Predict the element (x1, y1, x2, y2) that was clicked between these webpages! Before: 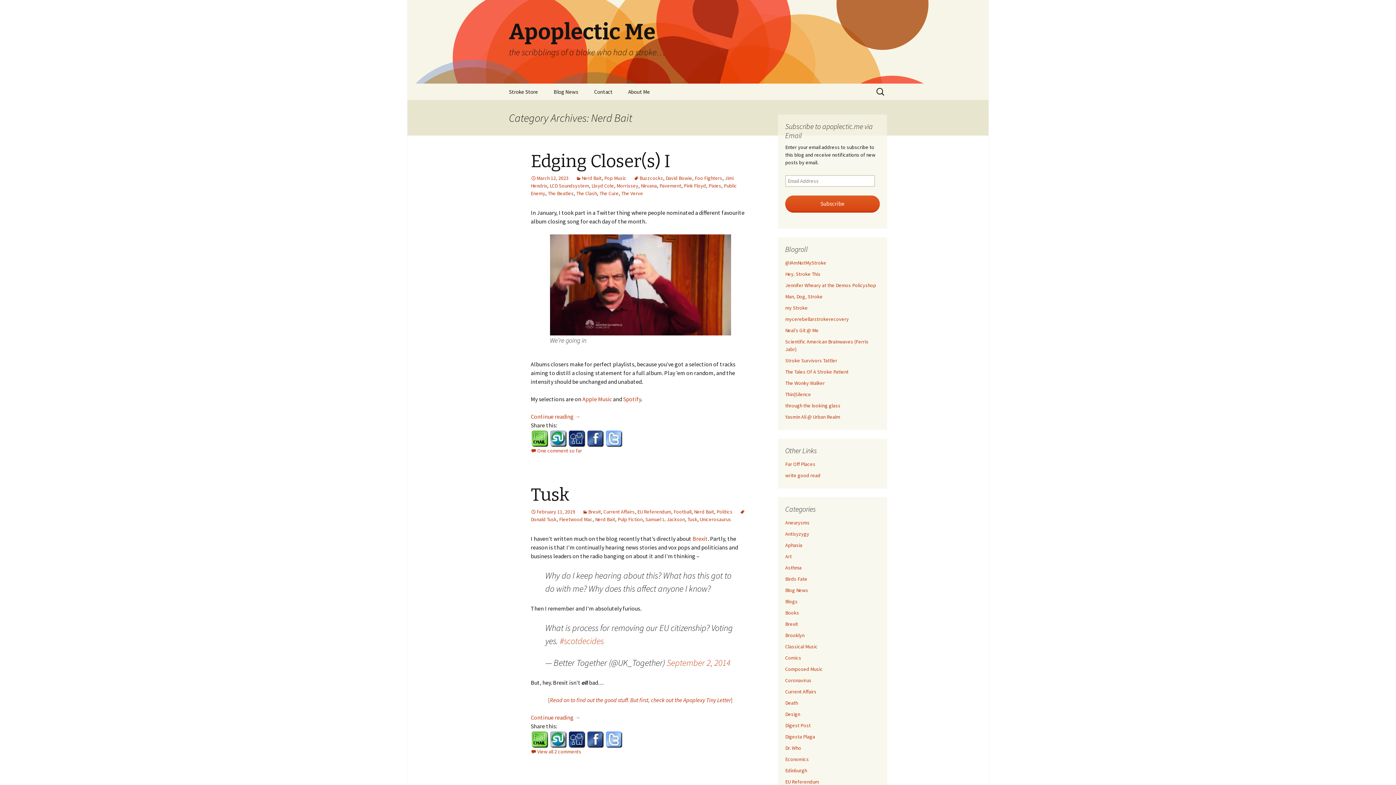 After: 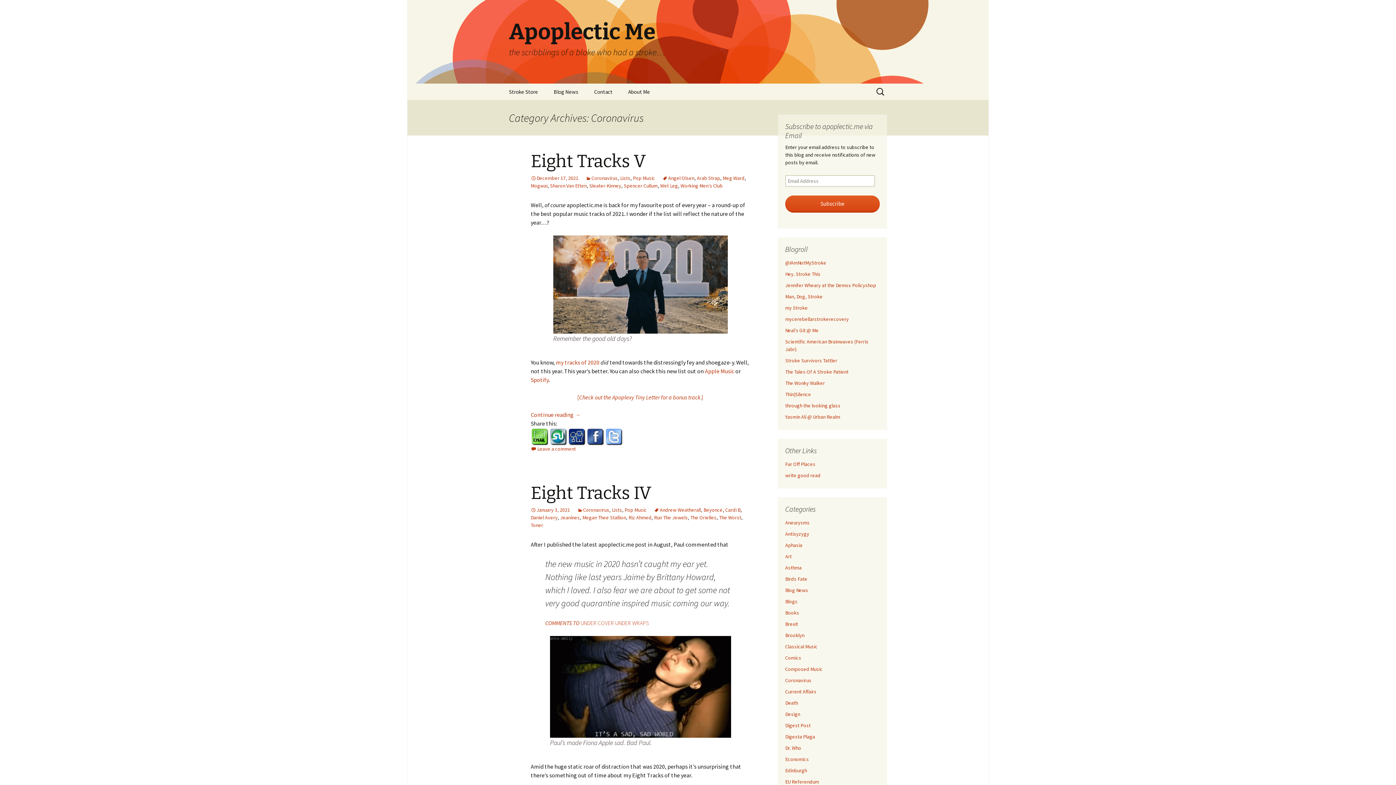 Action: label: Coronavirus bbox: (785, 677, 811, 684)